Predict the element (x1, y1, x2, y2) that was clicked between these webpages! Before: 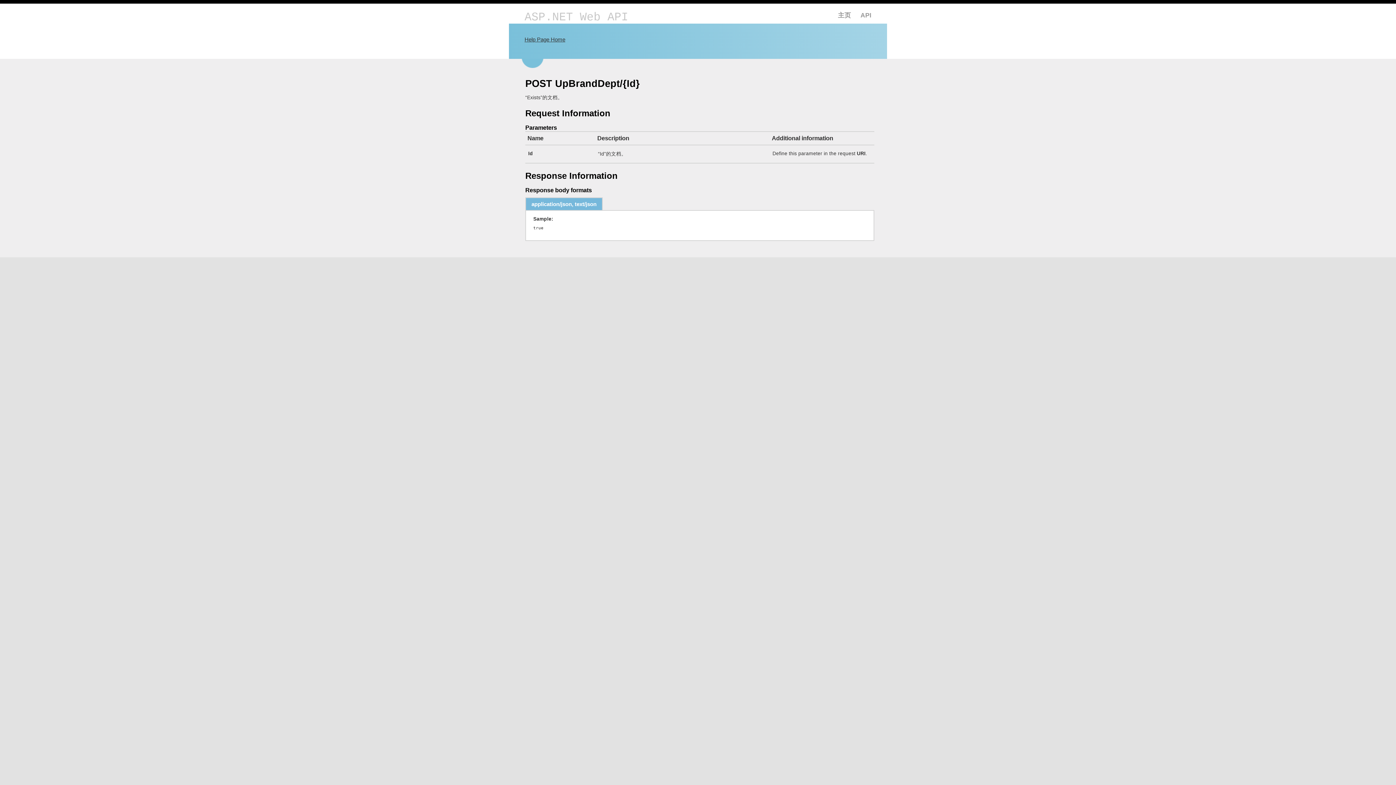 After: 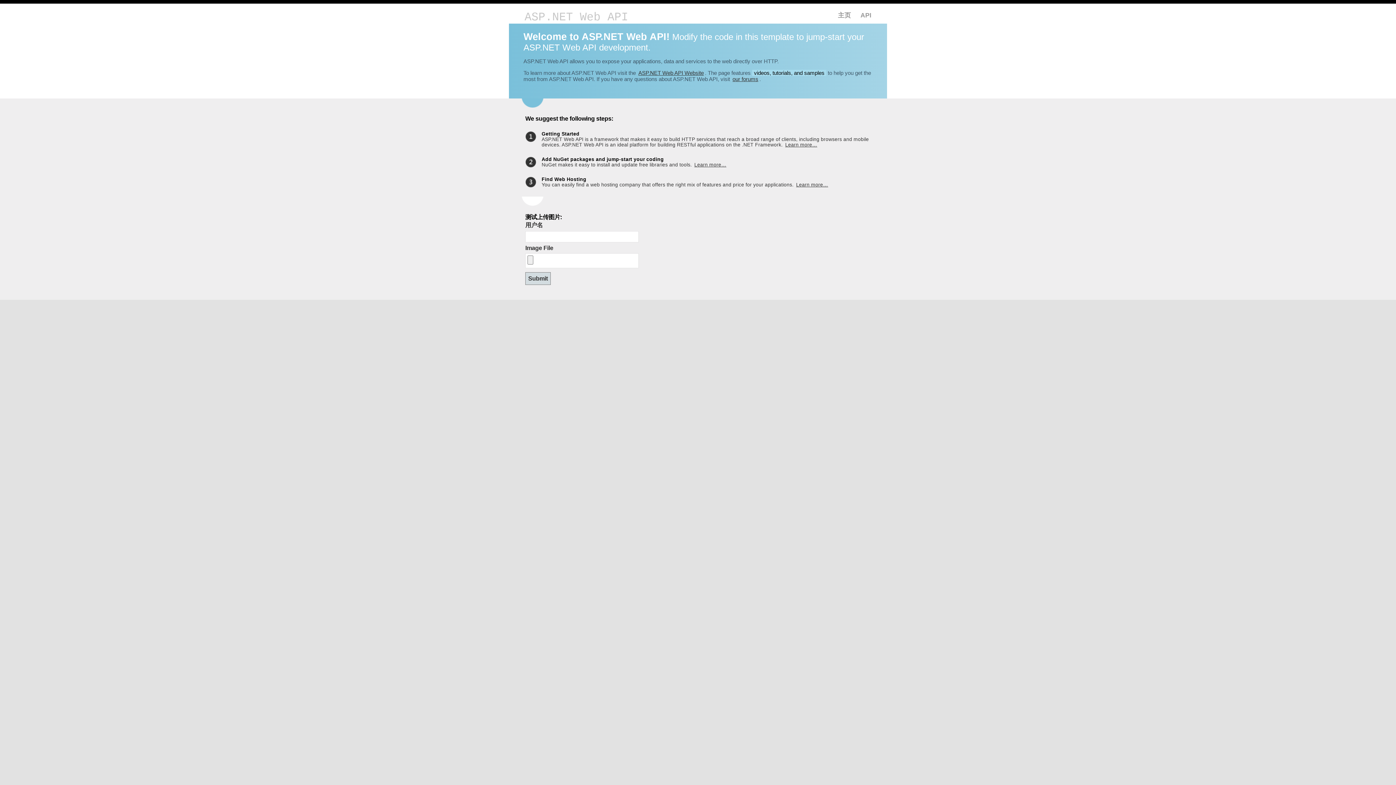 Action: bbox: (523, 10, 629, 23) label: ASP.NET Web API